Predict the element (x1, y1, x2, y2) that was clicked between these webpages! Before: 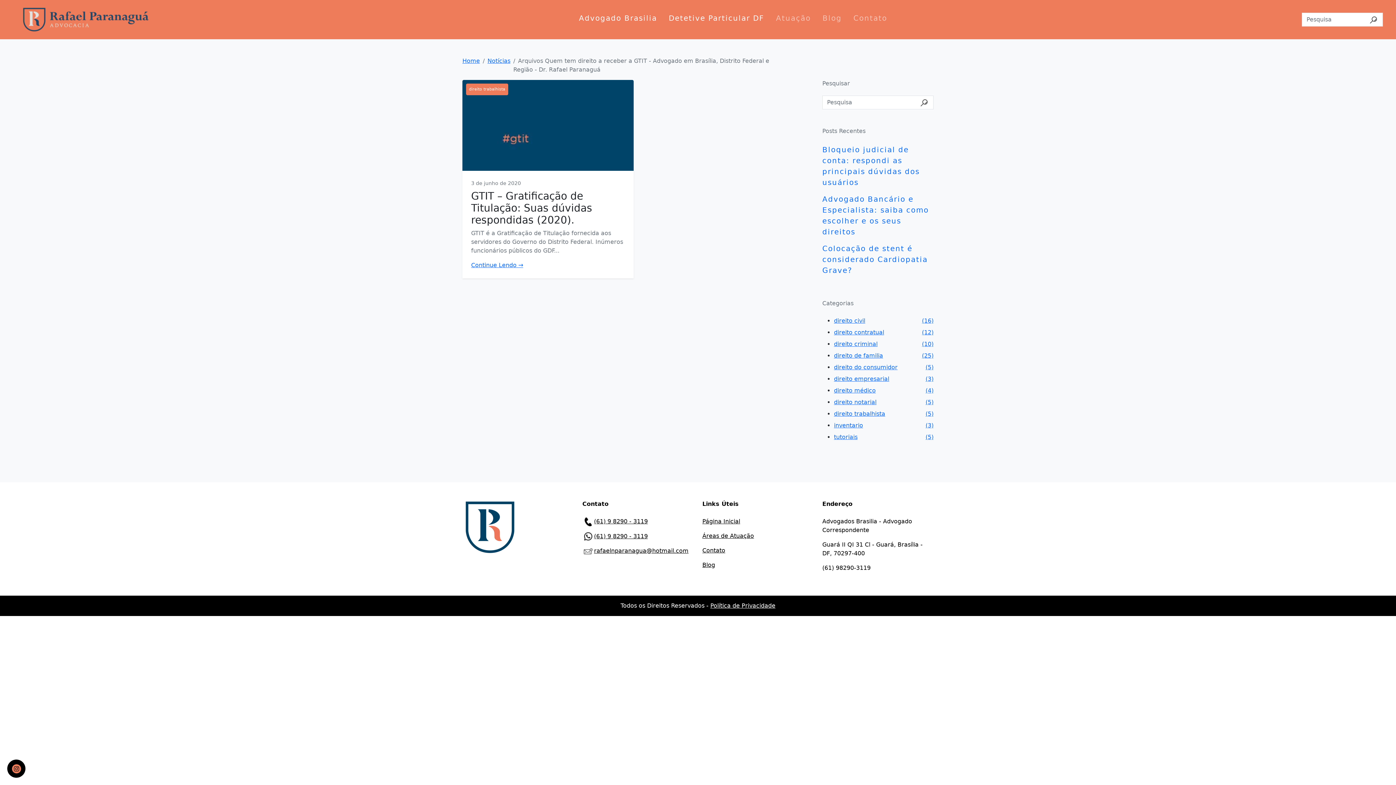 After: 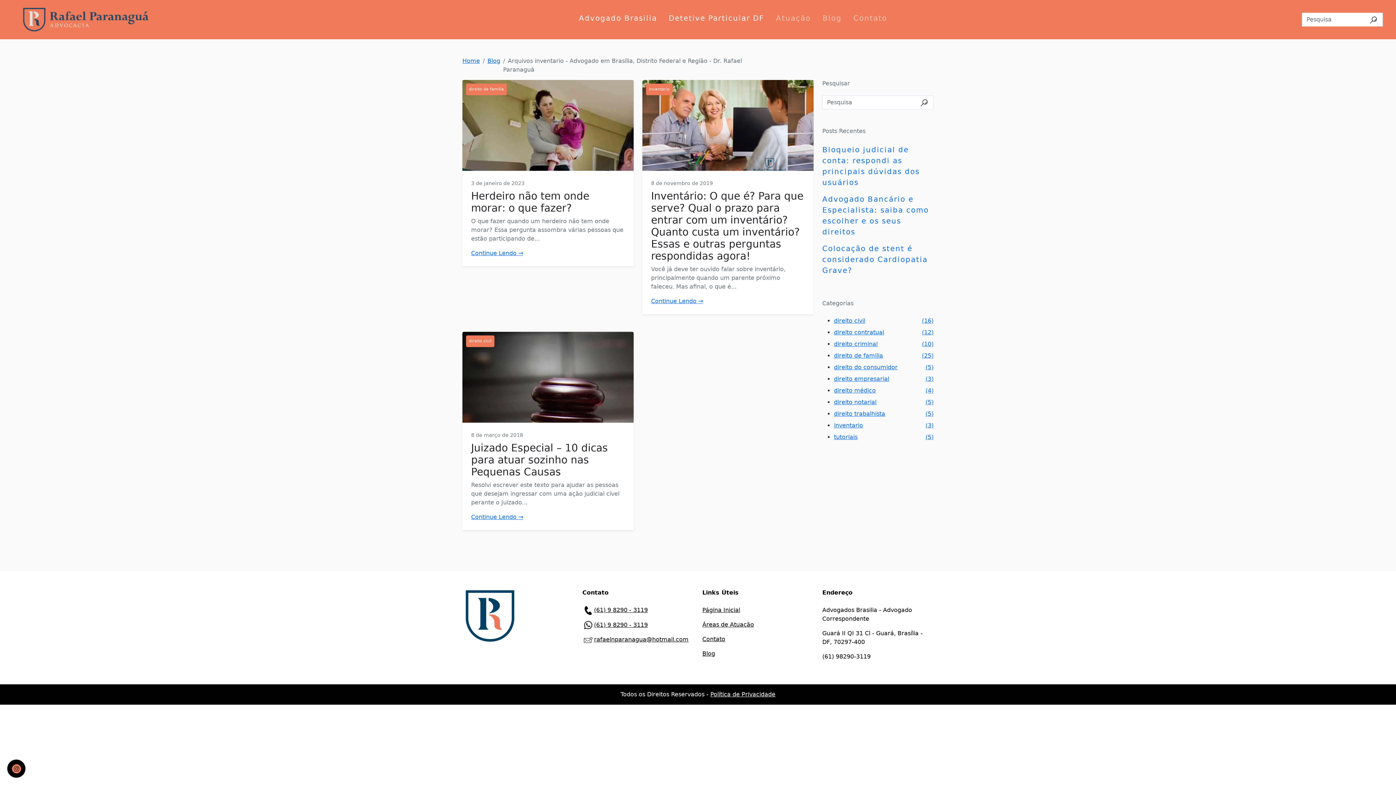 Action: label: inventario
(3) bbox: (834, 421, 933, 430)